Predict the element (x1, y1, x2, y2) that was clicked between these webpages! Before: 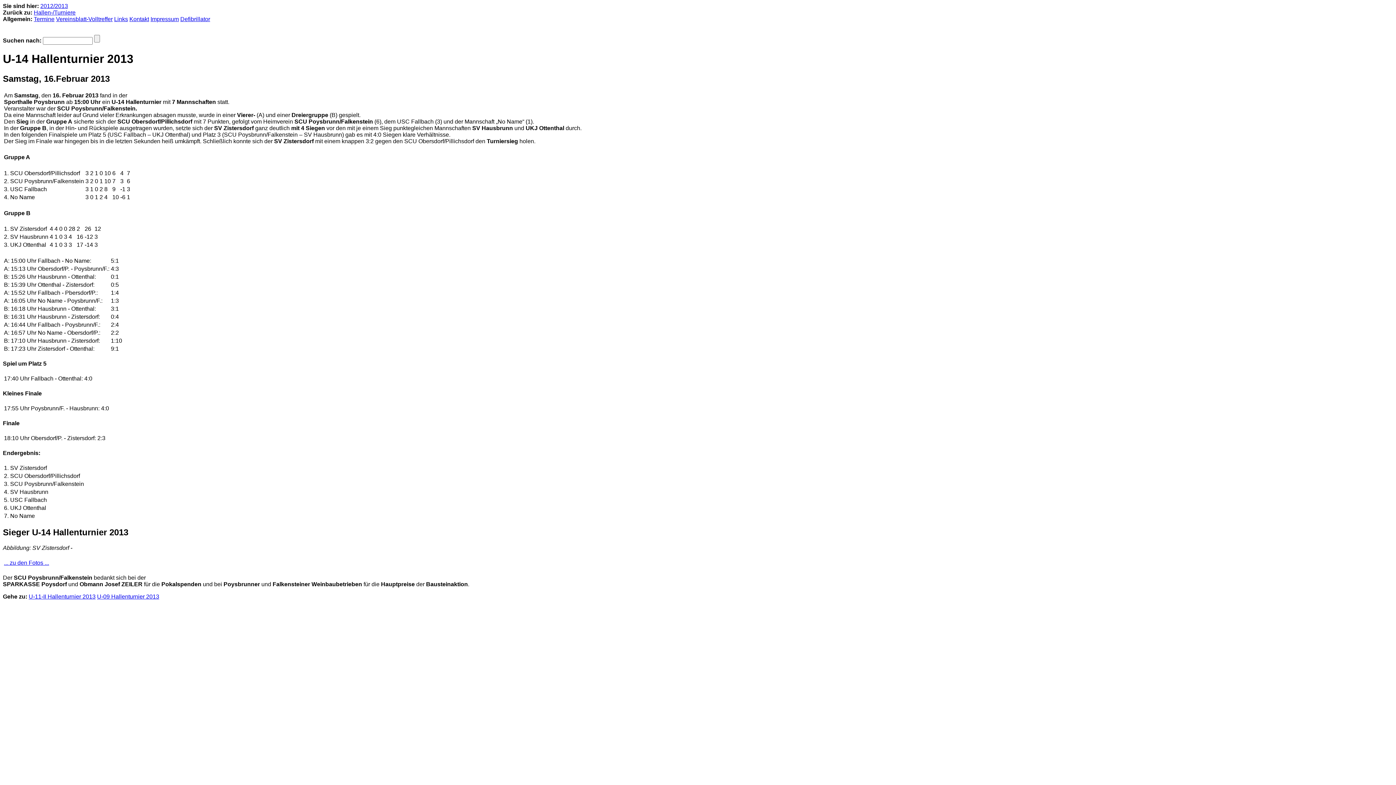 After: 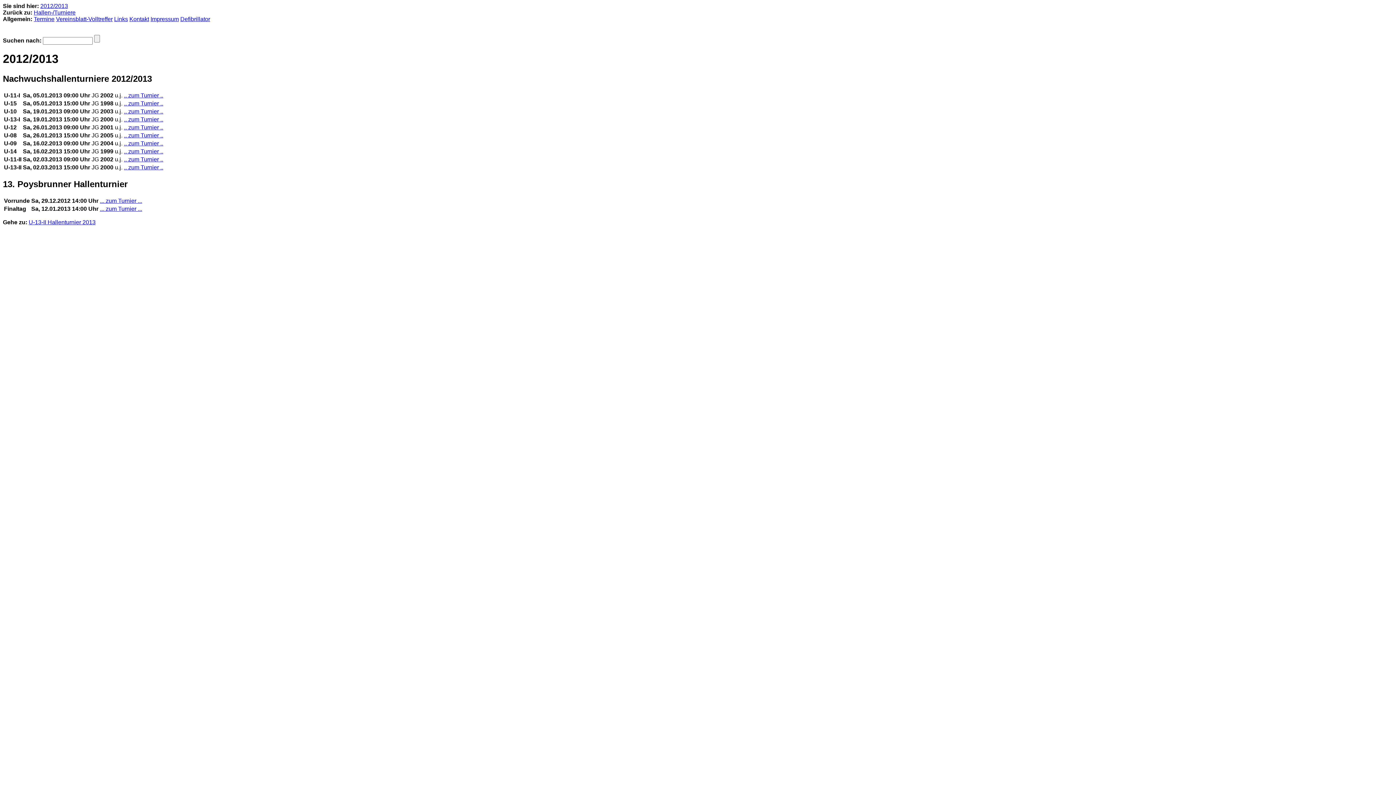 Action: label: 2012/2013 bbox: (40, 2, 68, 9)